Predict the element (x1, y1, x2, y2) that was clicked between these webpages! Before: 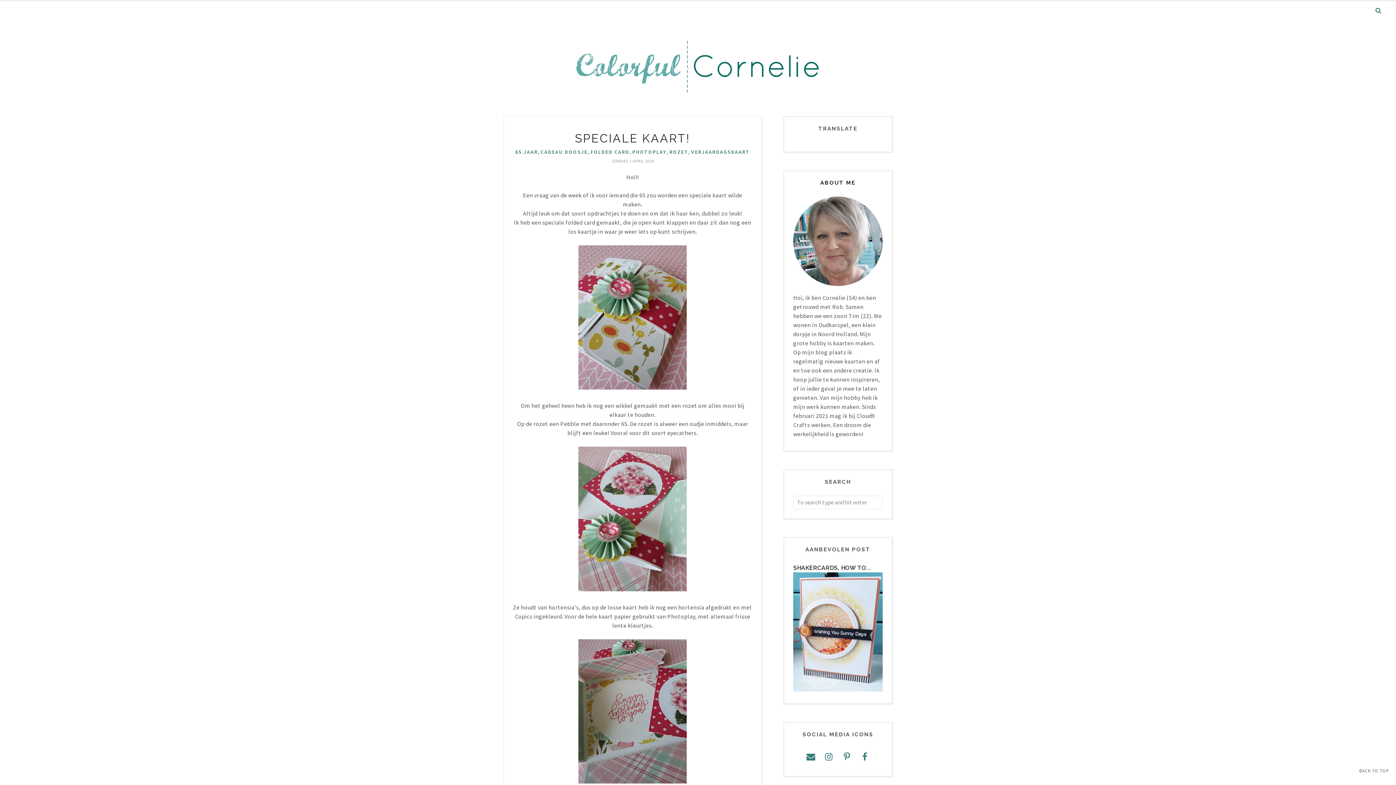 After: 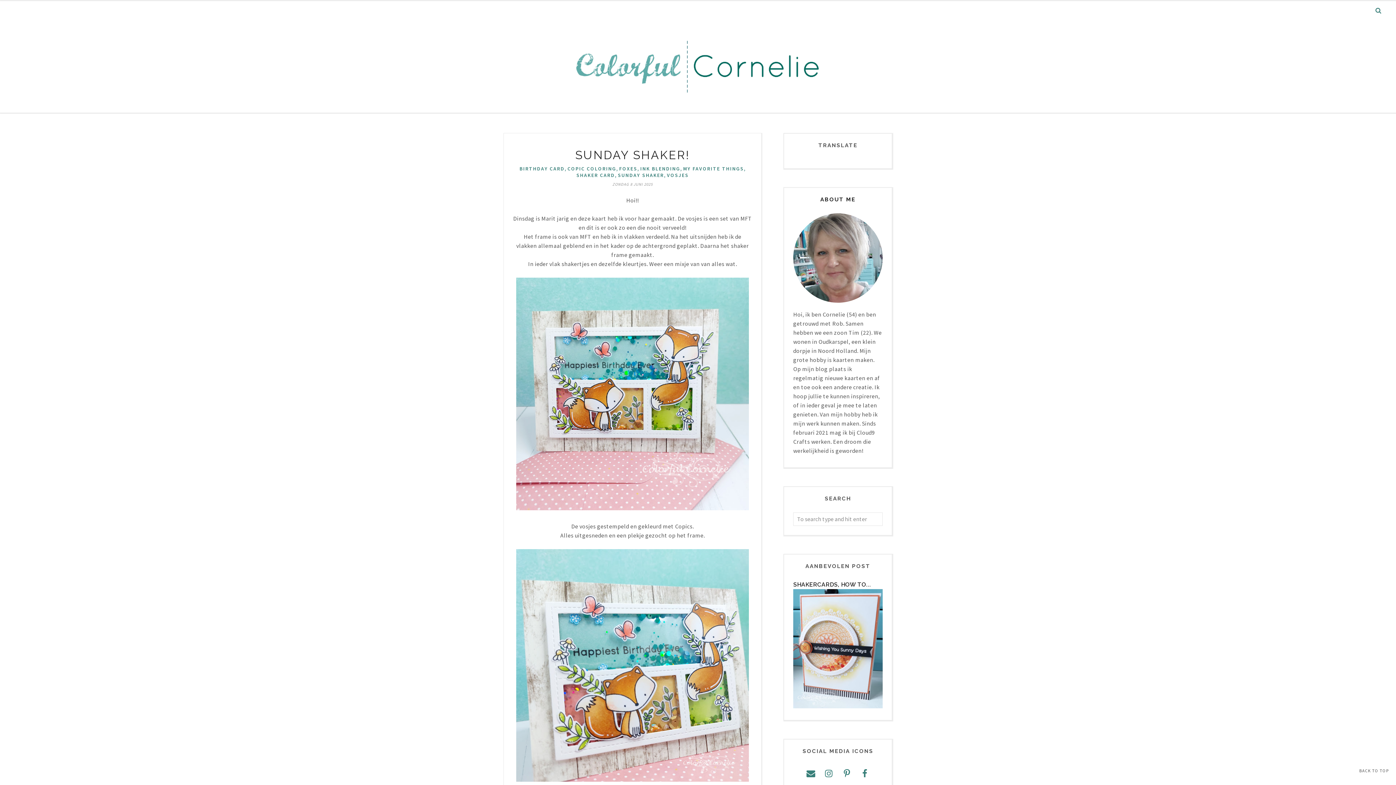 Action: bbox: (503, 40, 892, 94)